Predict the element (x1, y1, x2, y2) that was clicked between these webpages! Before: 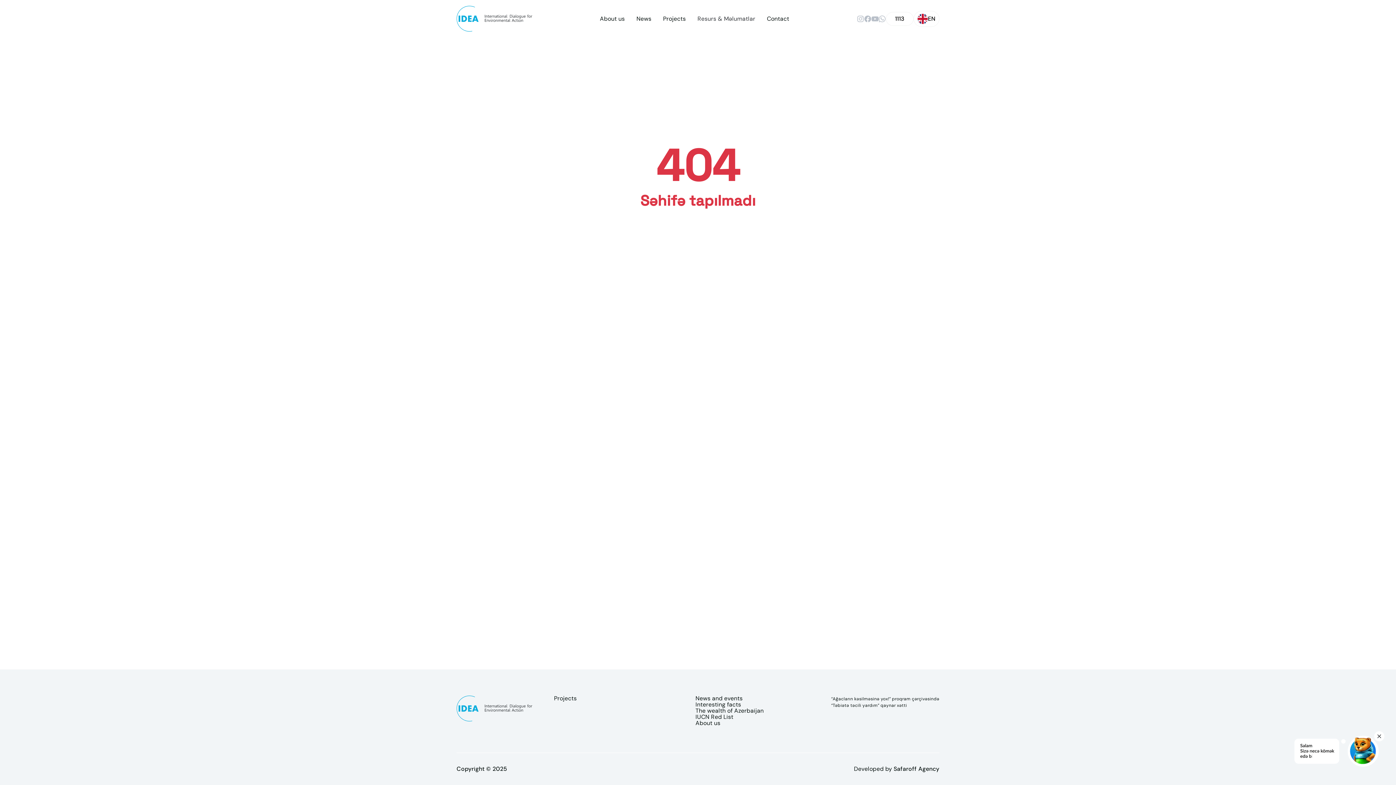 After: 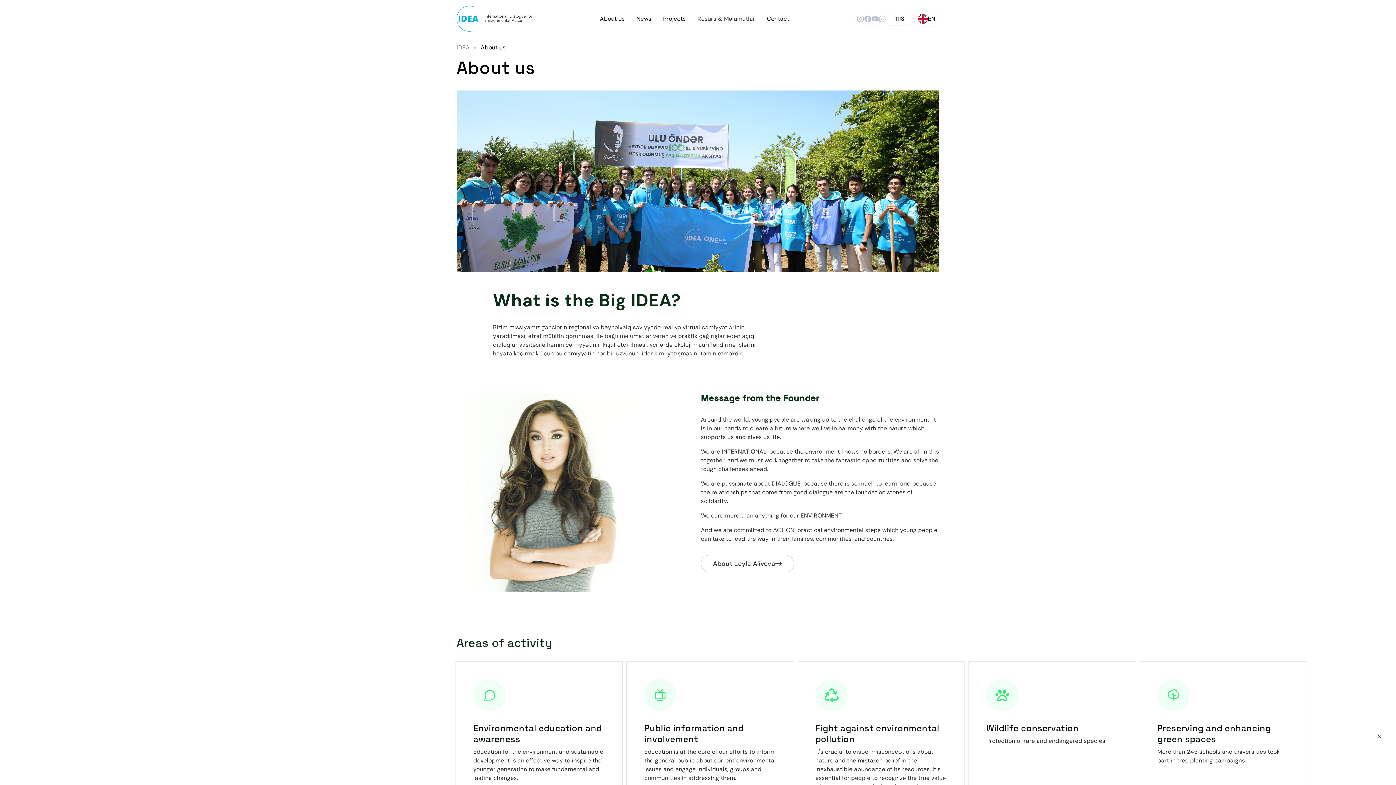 Action: bbox: (594, 14, 630, 22) label: About us